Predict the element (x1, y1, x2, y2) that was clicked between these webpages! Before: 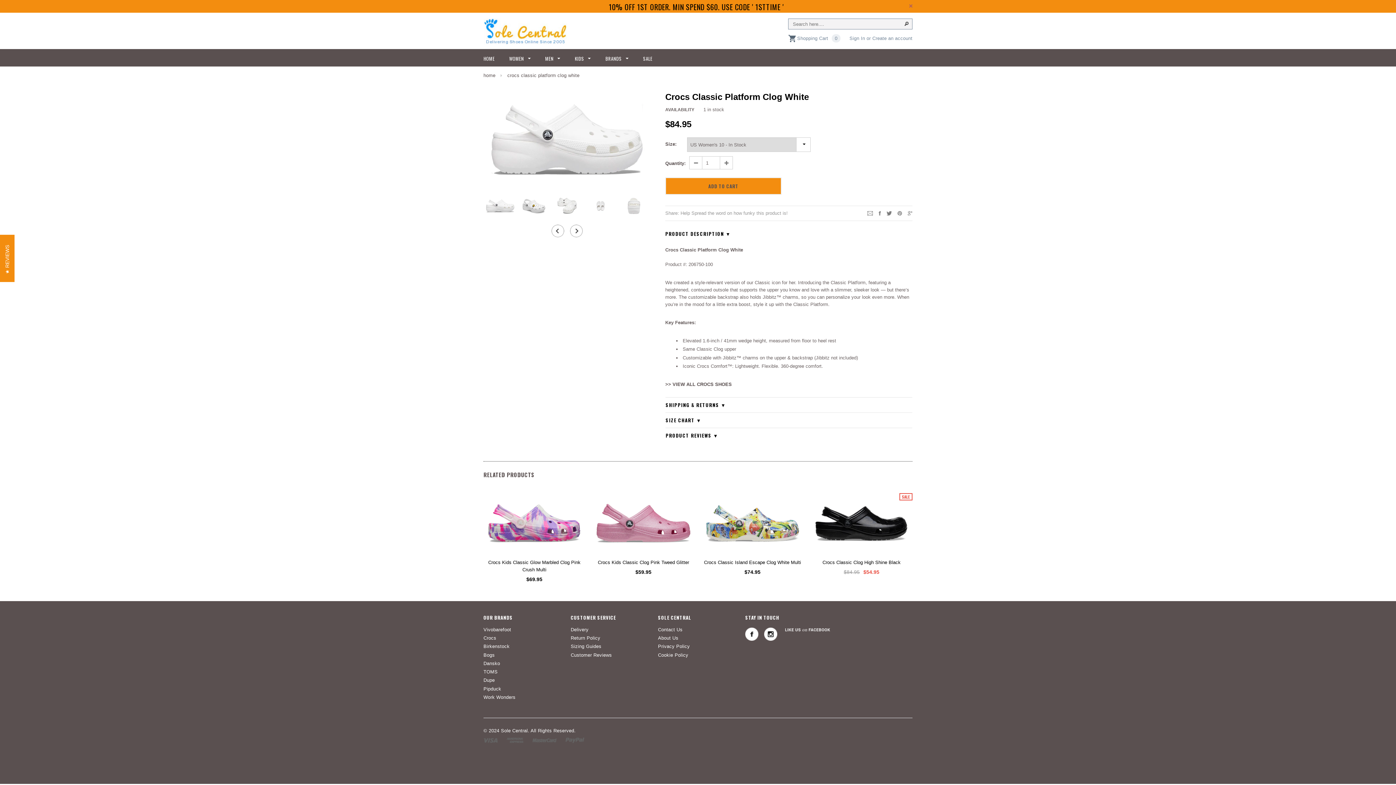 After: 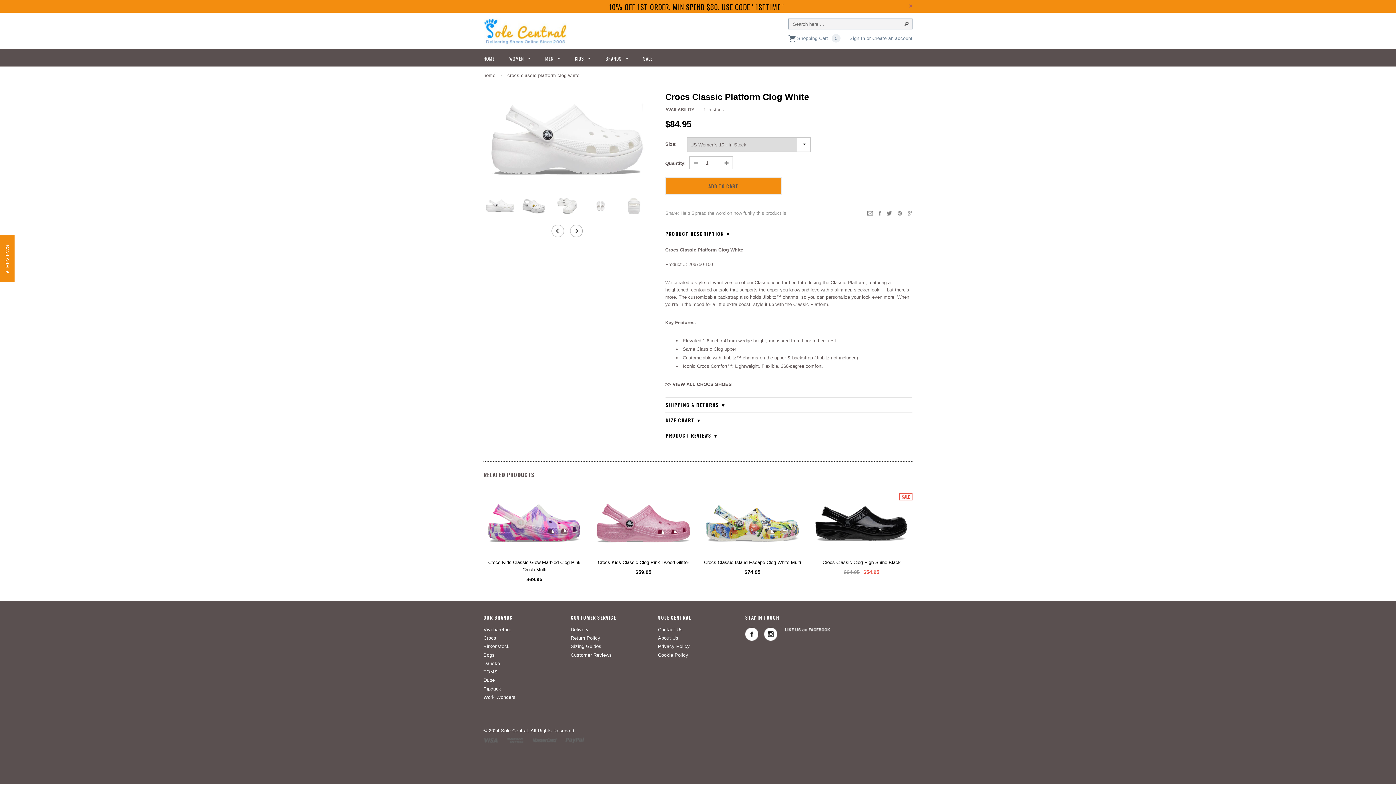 Action: bbox: (867, 210, 873, 215)